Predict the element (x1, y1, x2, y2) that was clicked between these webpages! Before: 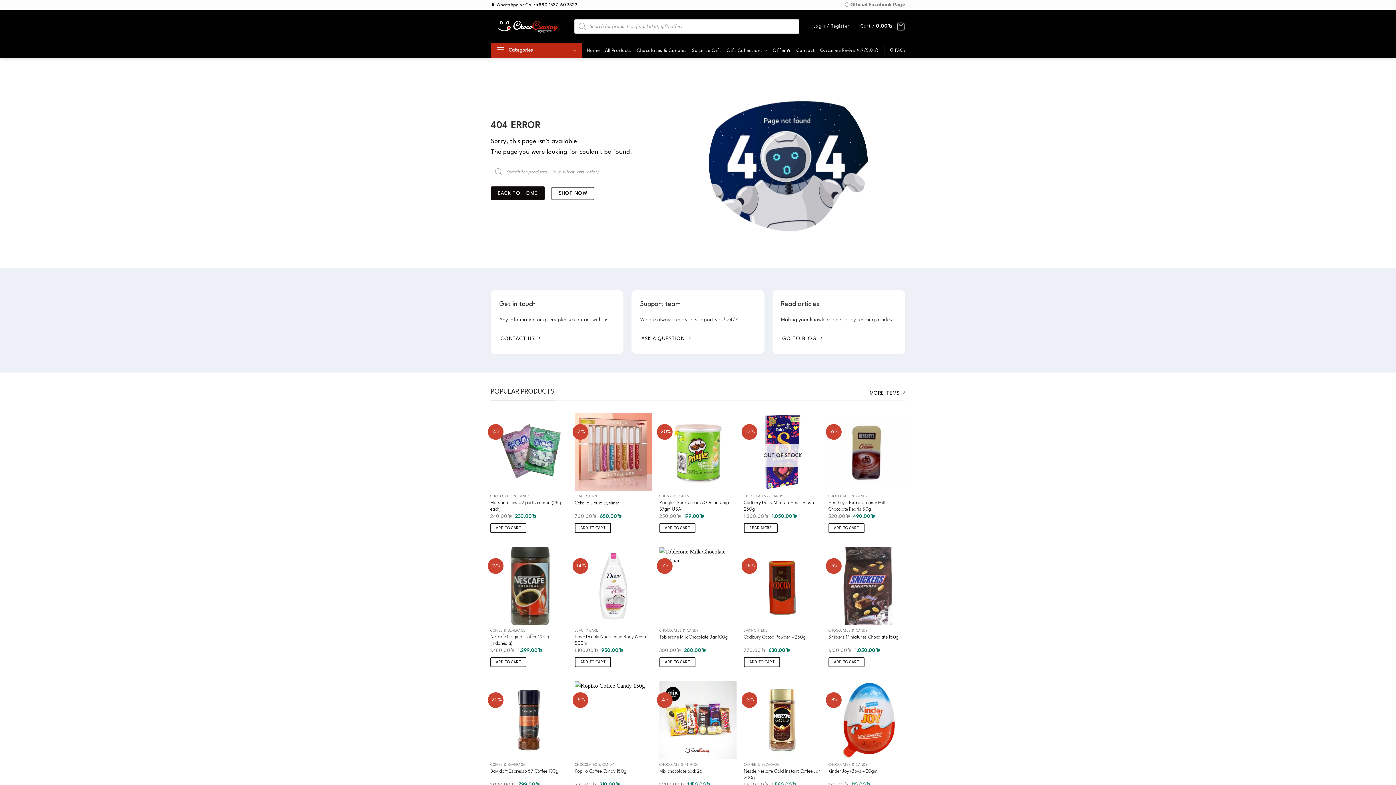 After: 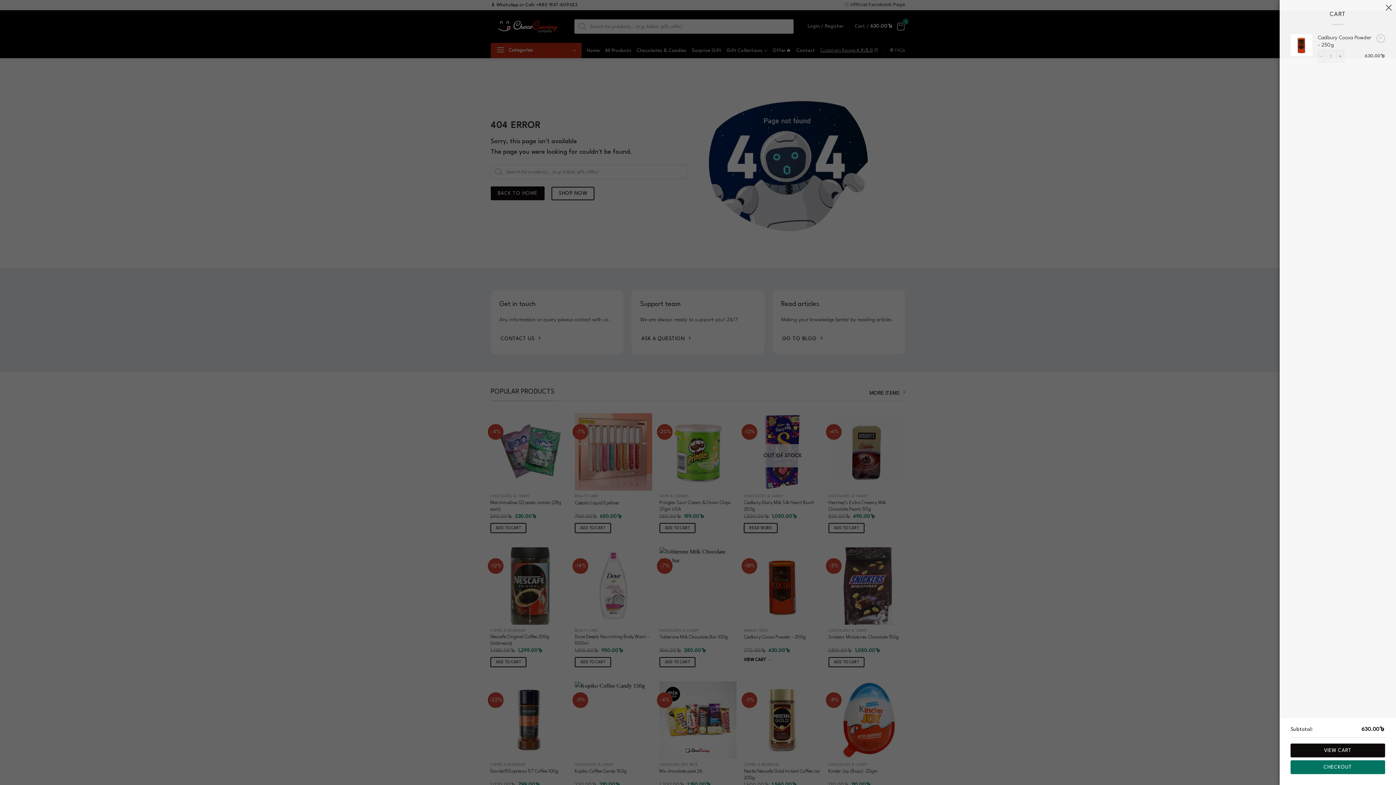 Action: bbox: (744, 657, 780, 667) label: Add to cart: “Cadbury Cocoa Powder - 250g”